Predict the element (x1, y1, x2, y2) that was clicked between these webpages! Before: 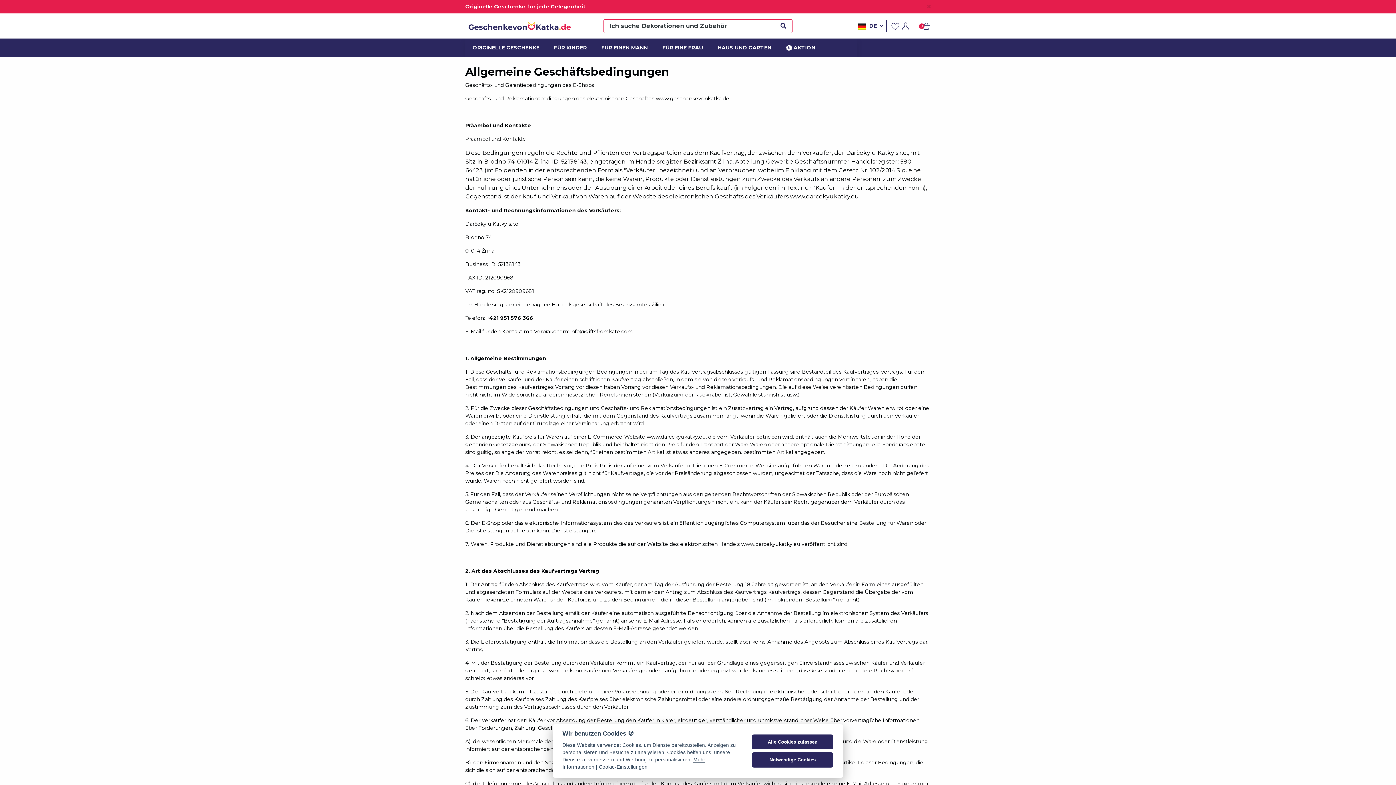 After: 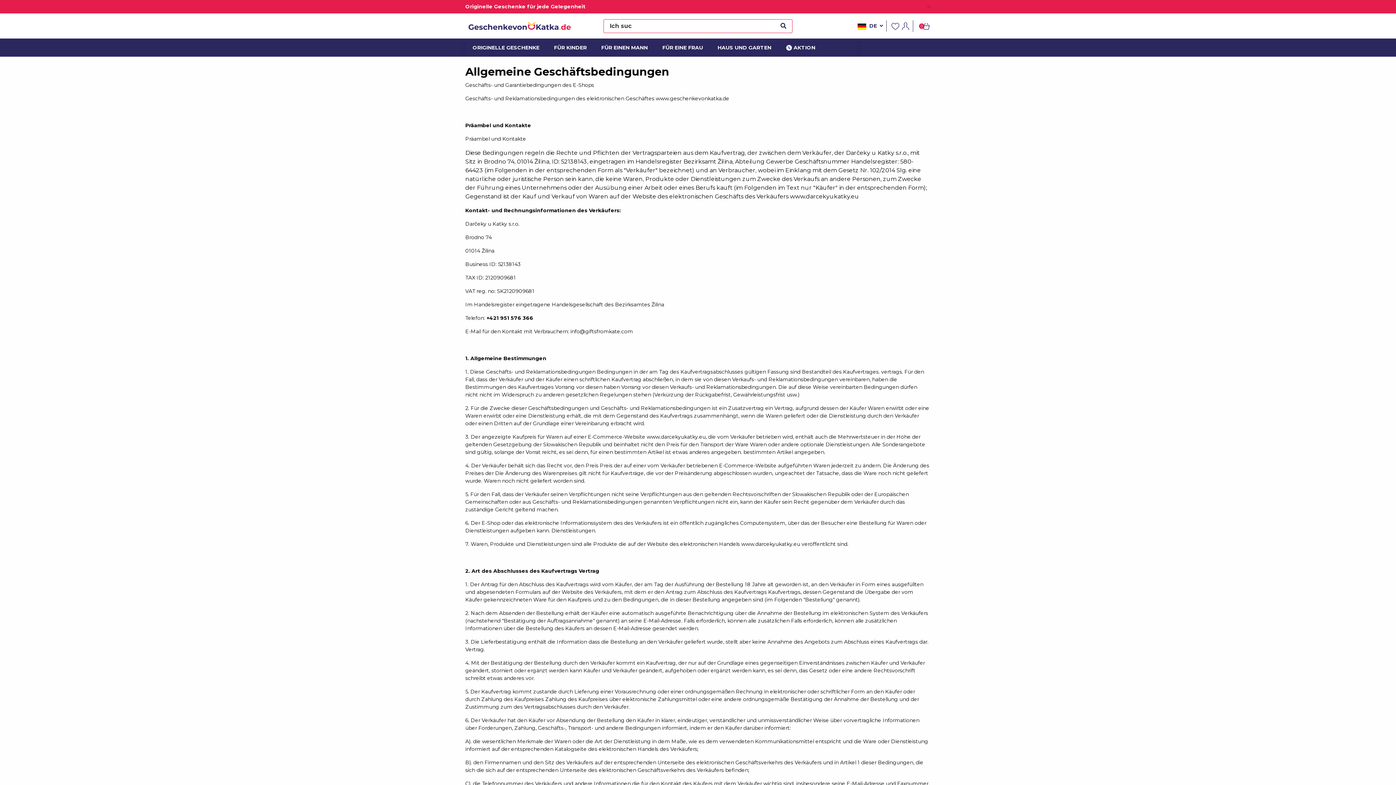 Action: bbox: (752, 752, 833, 767) label: Notwendige Cookies